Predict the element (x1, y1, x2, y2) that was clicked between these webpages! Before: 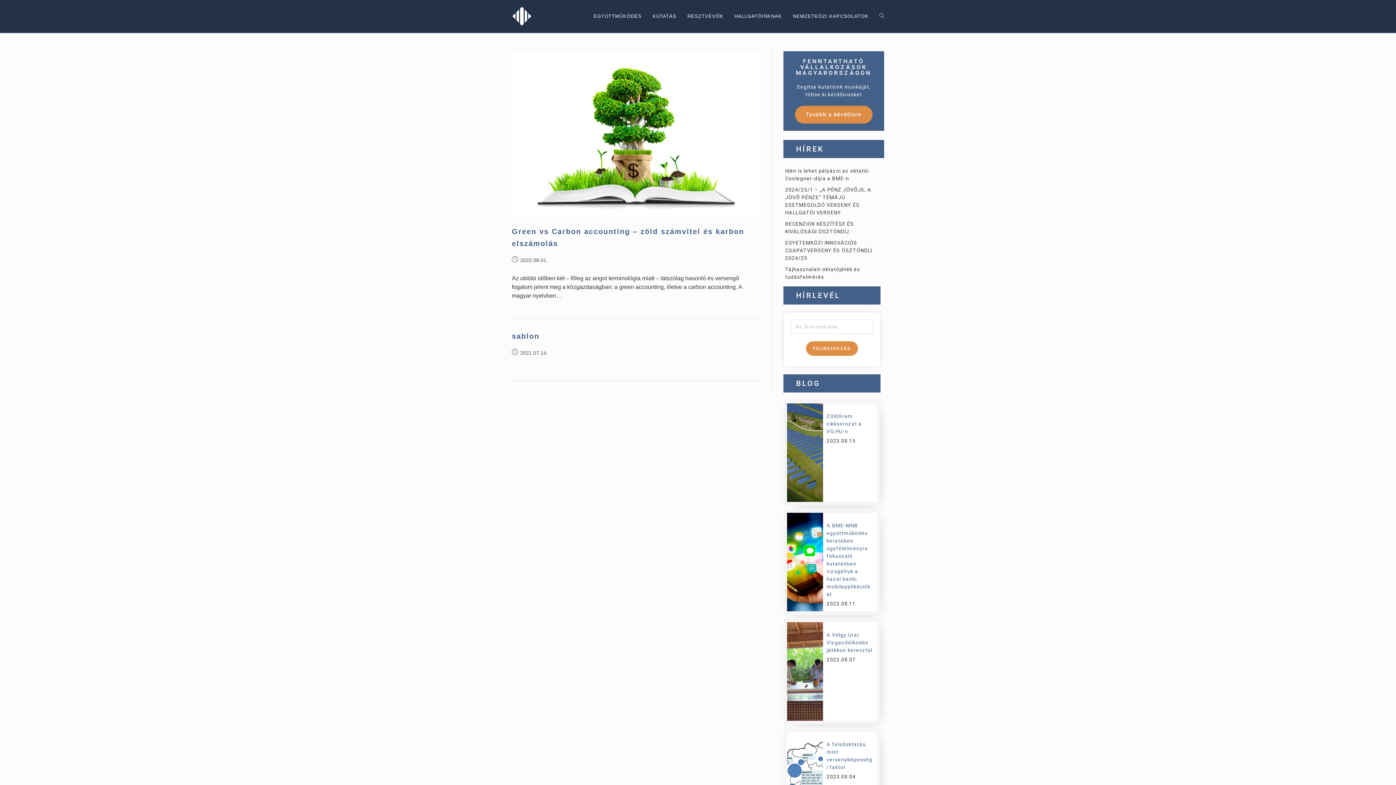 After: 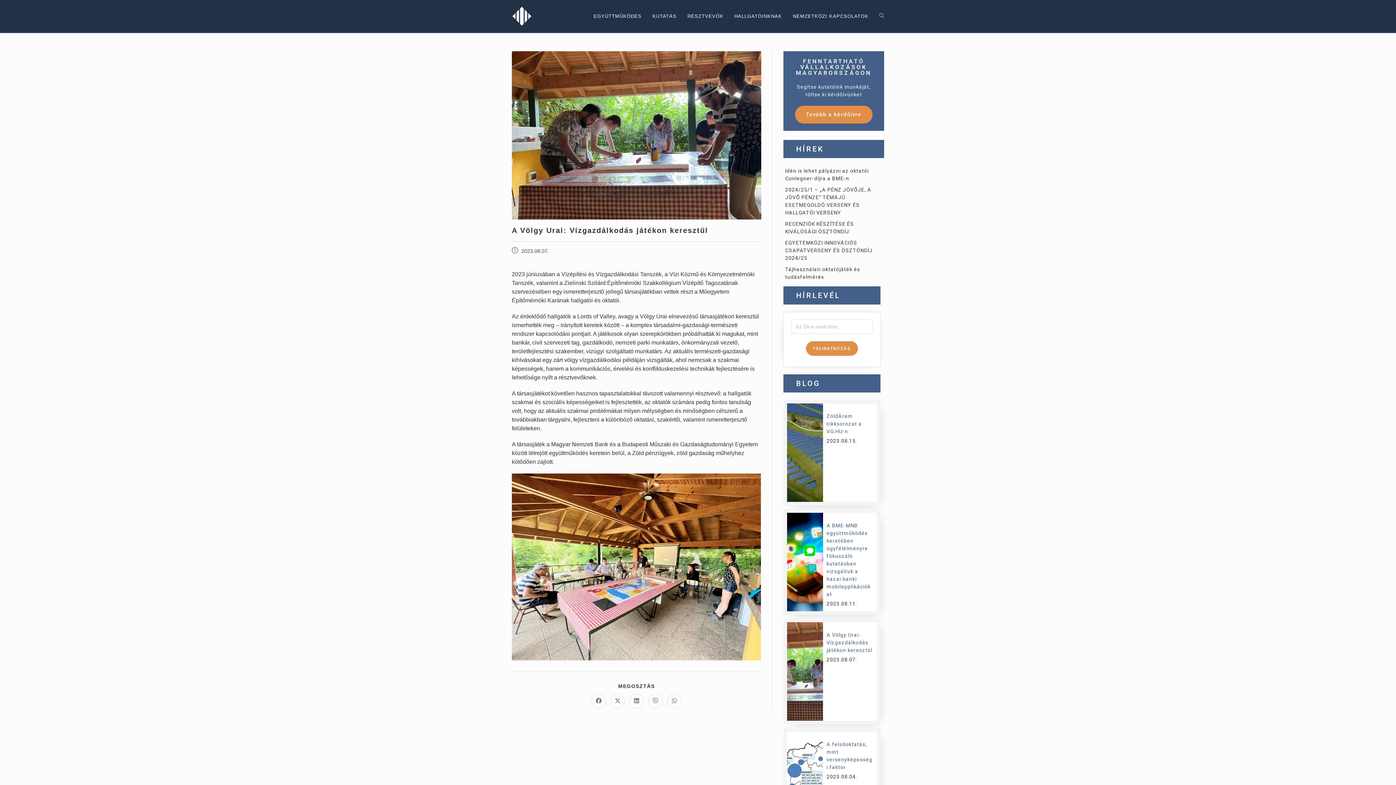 Action: bbox: (787, 668, 823, 674)